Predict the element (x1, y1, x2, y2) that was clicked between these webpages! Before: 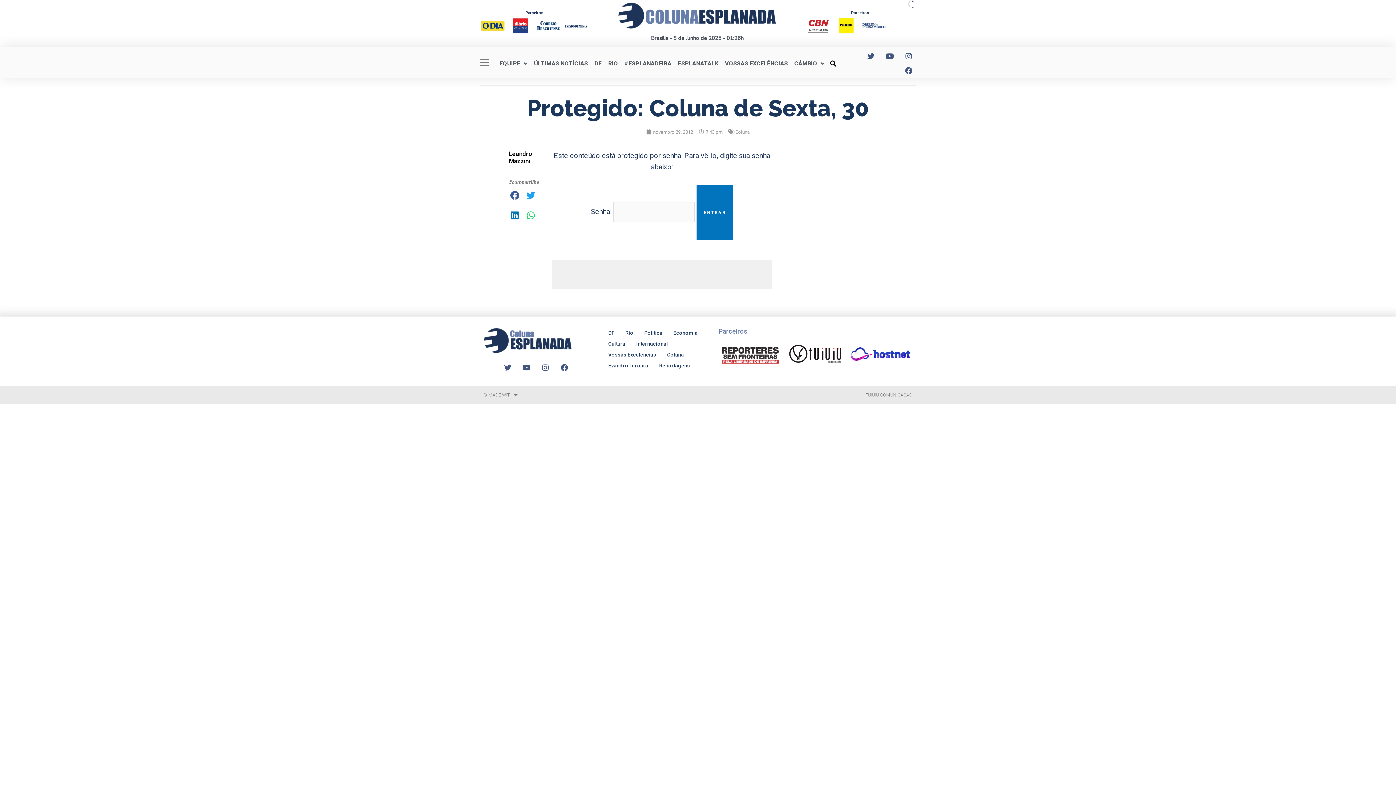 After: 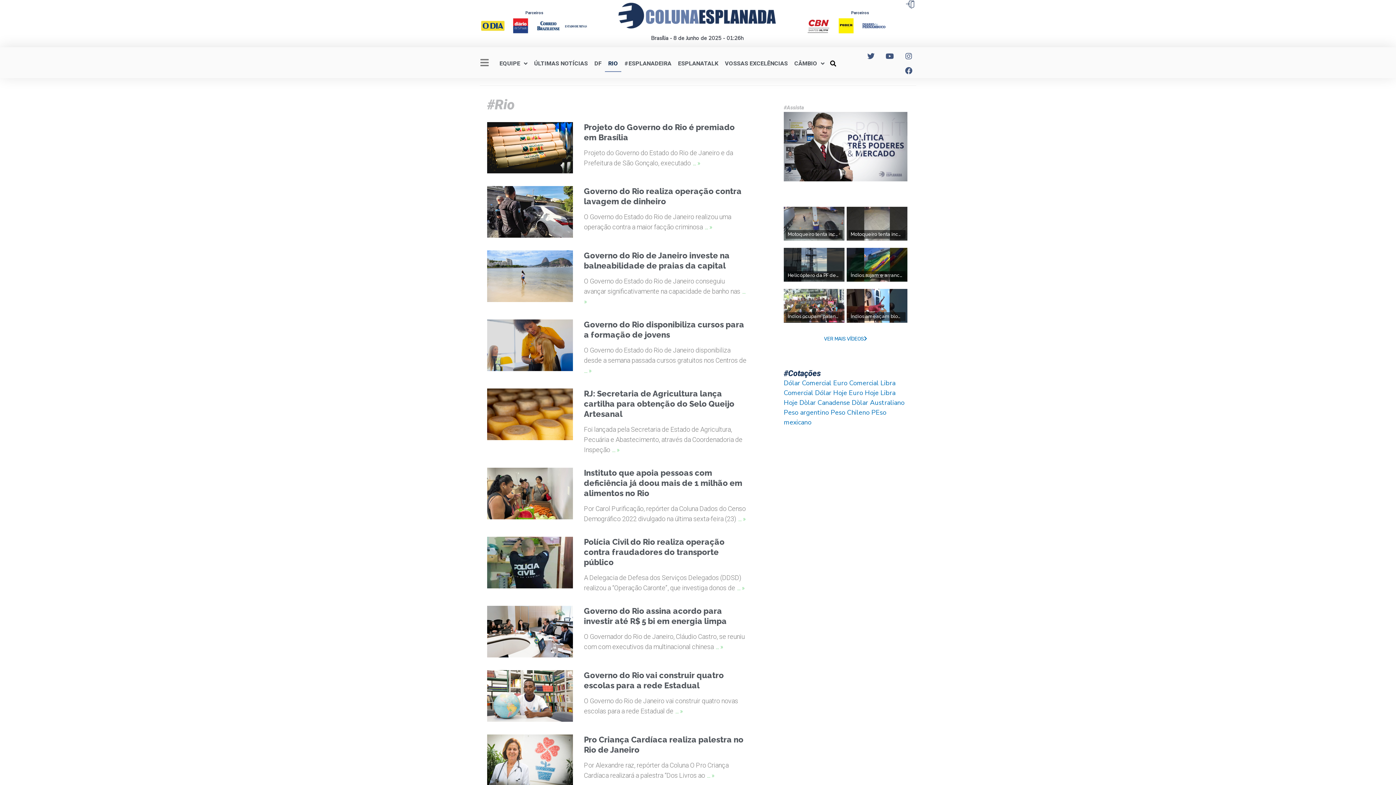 Action: bbox: (605, 55, 621, 71) label: RIO